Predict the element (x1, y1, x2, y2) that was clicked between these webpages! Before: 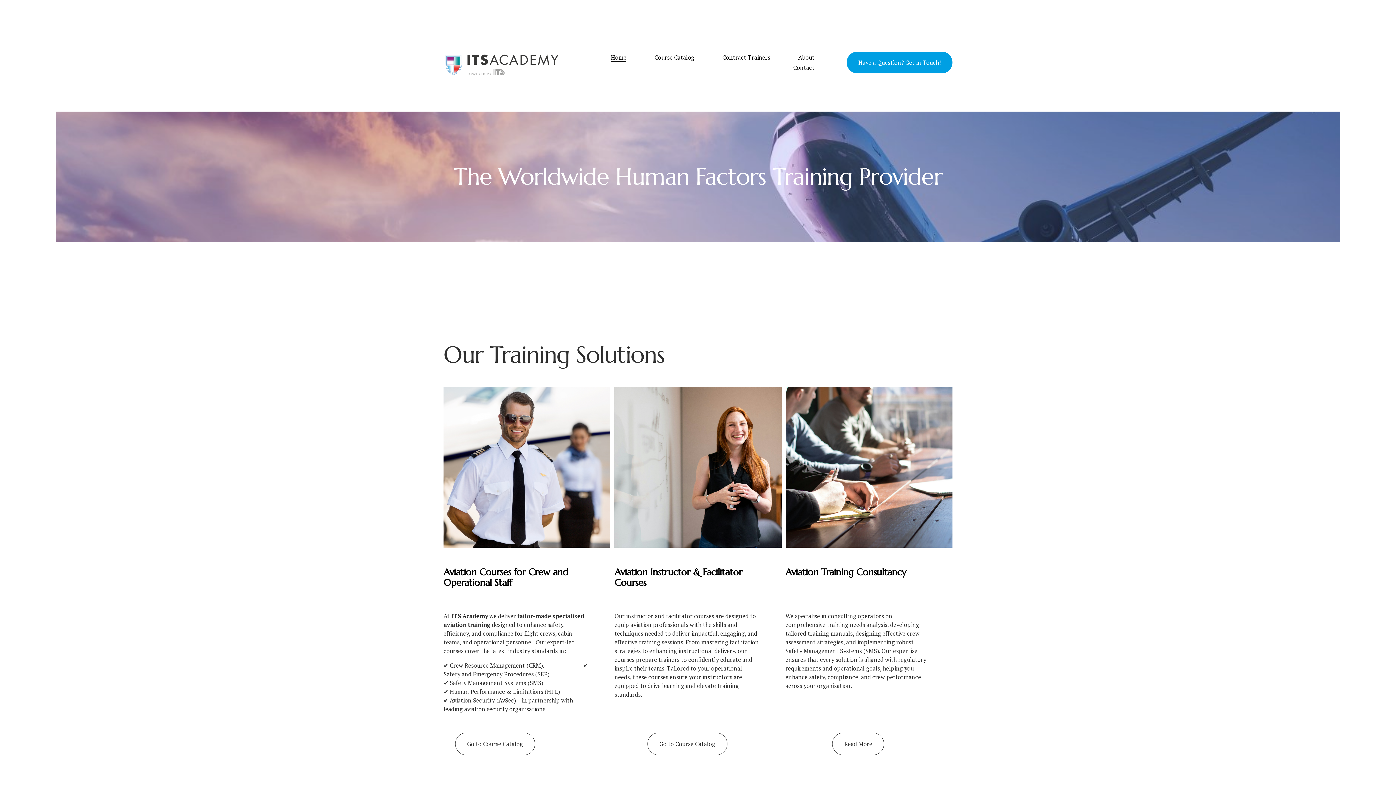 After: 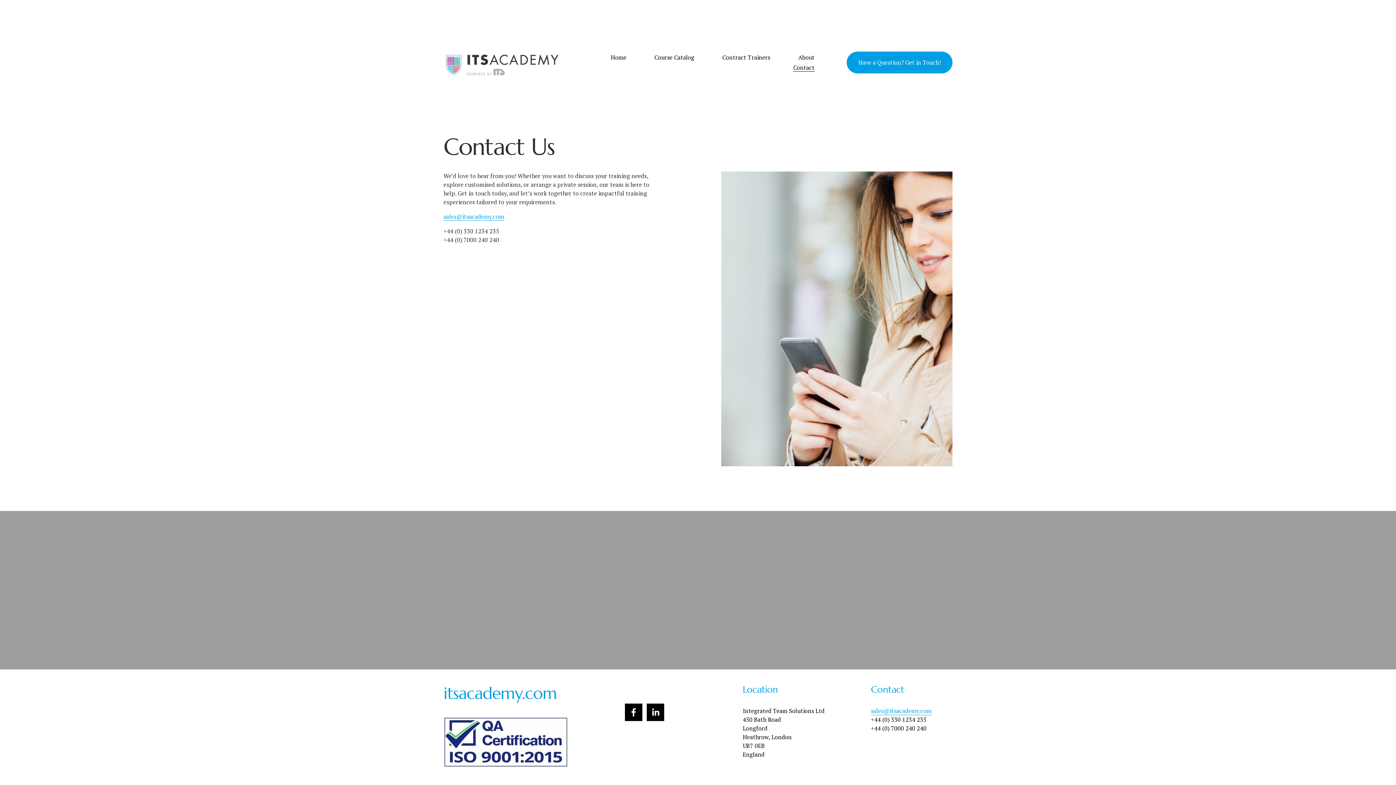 Action: label: Contact bbox: (793, 62, 814, 72)